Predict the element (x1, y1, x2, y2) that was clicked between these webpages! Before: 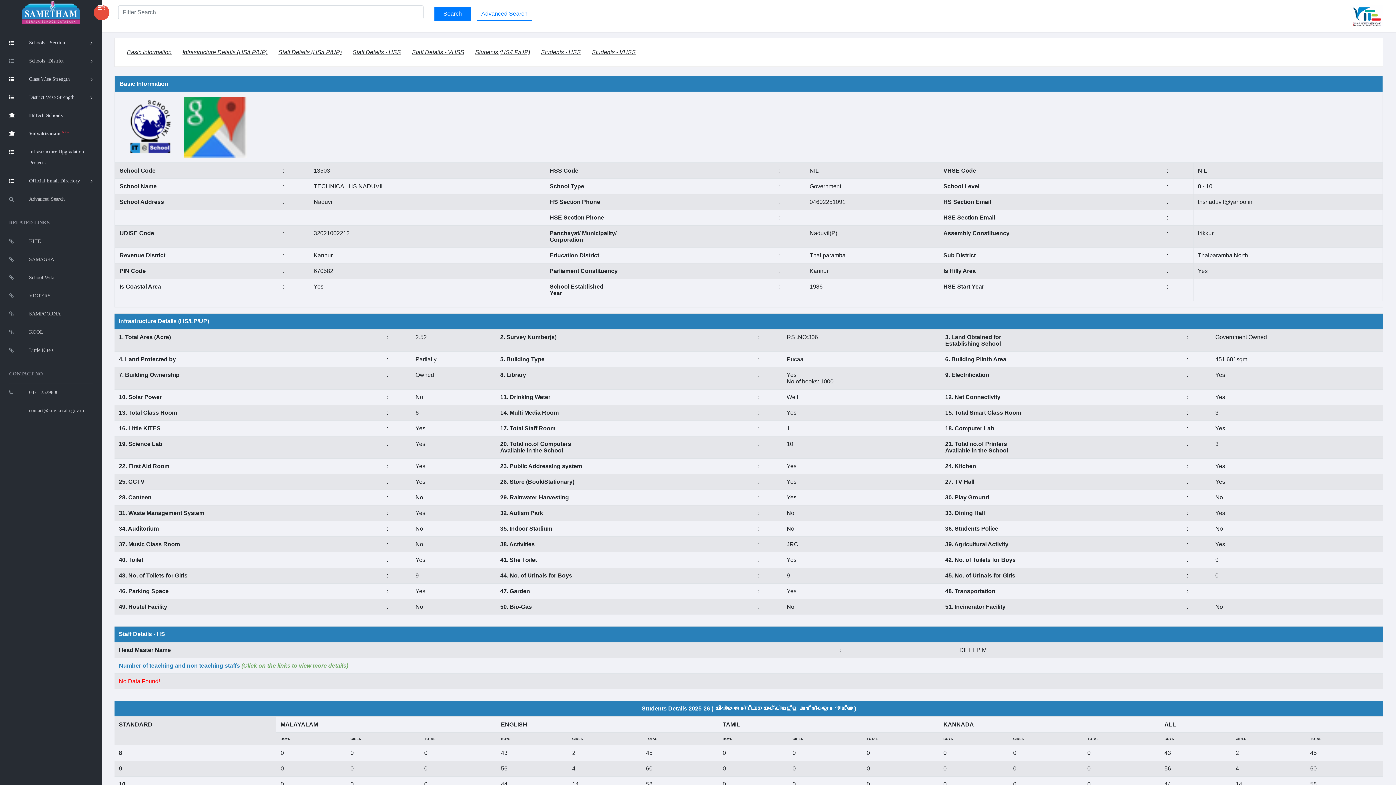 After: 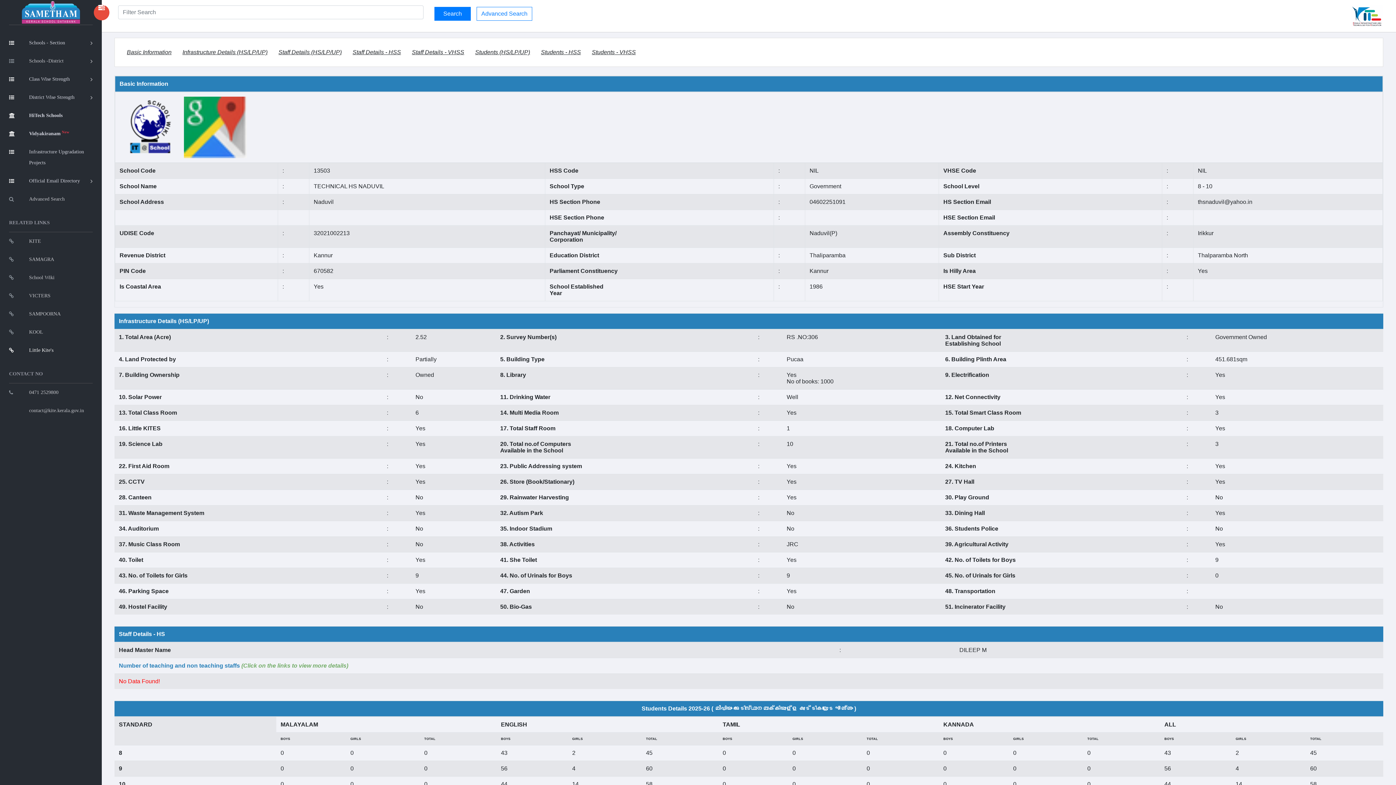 Action: label: Little Kite's bbox: (9, 341, 92, 359)